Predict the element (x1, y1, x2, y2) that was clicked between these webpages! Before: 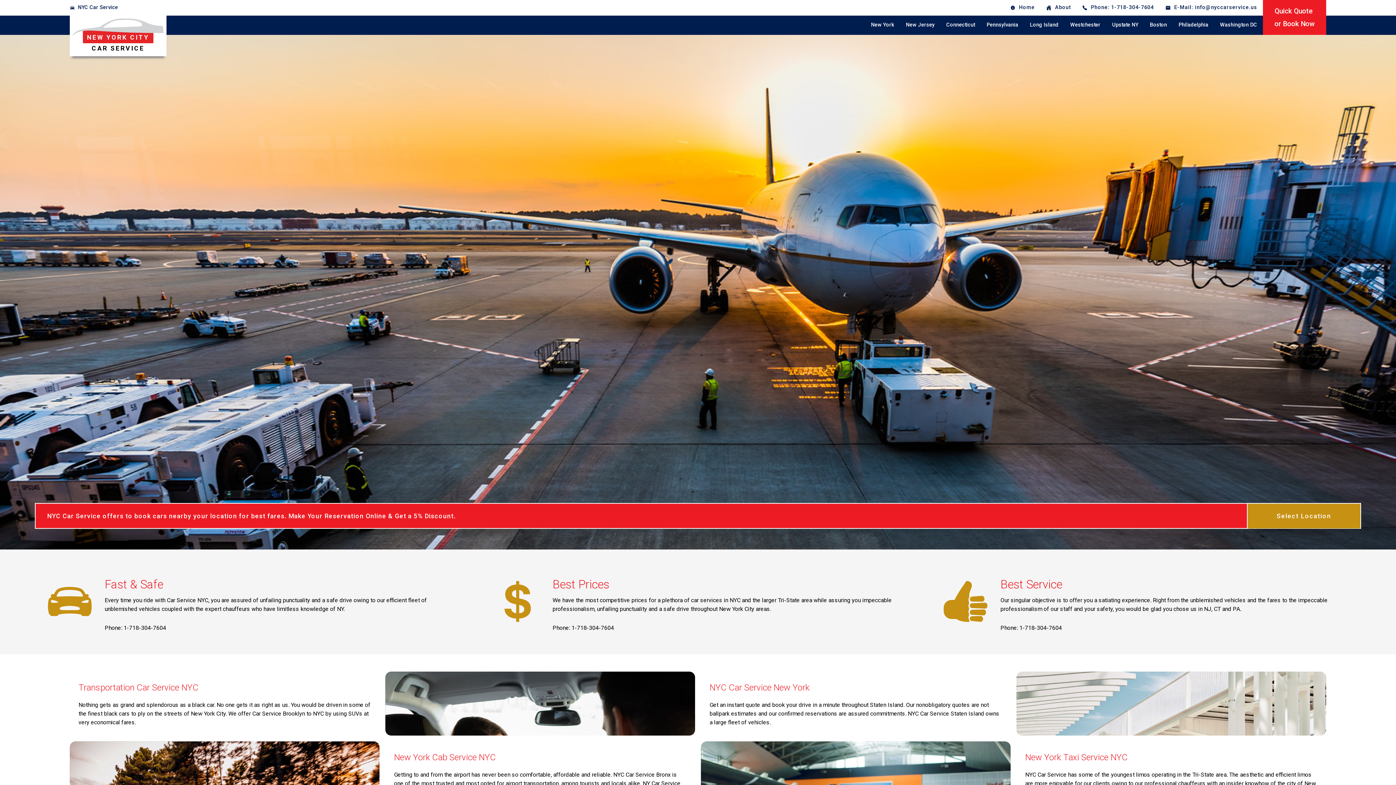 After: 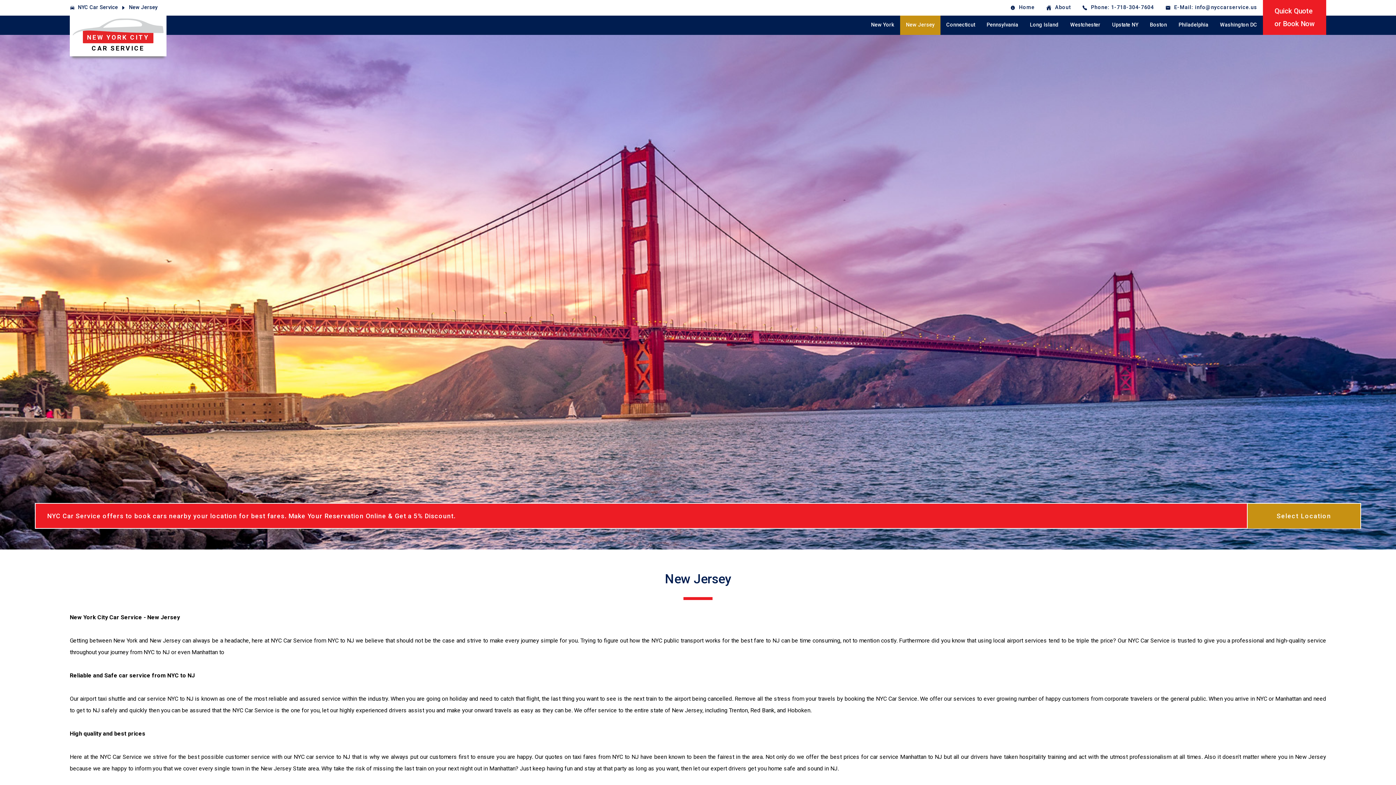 Action: label: New Jersey bbox: (900, 15, 940, 34)